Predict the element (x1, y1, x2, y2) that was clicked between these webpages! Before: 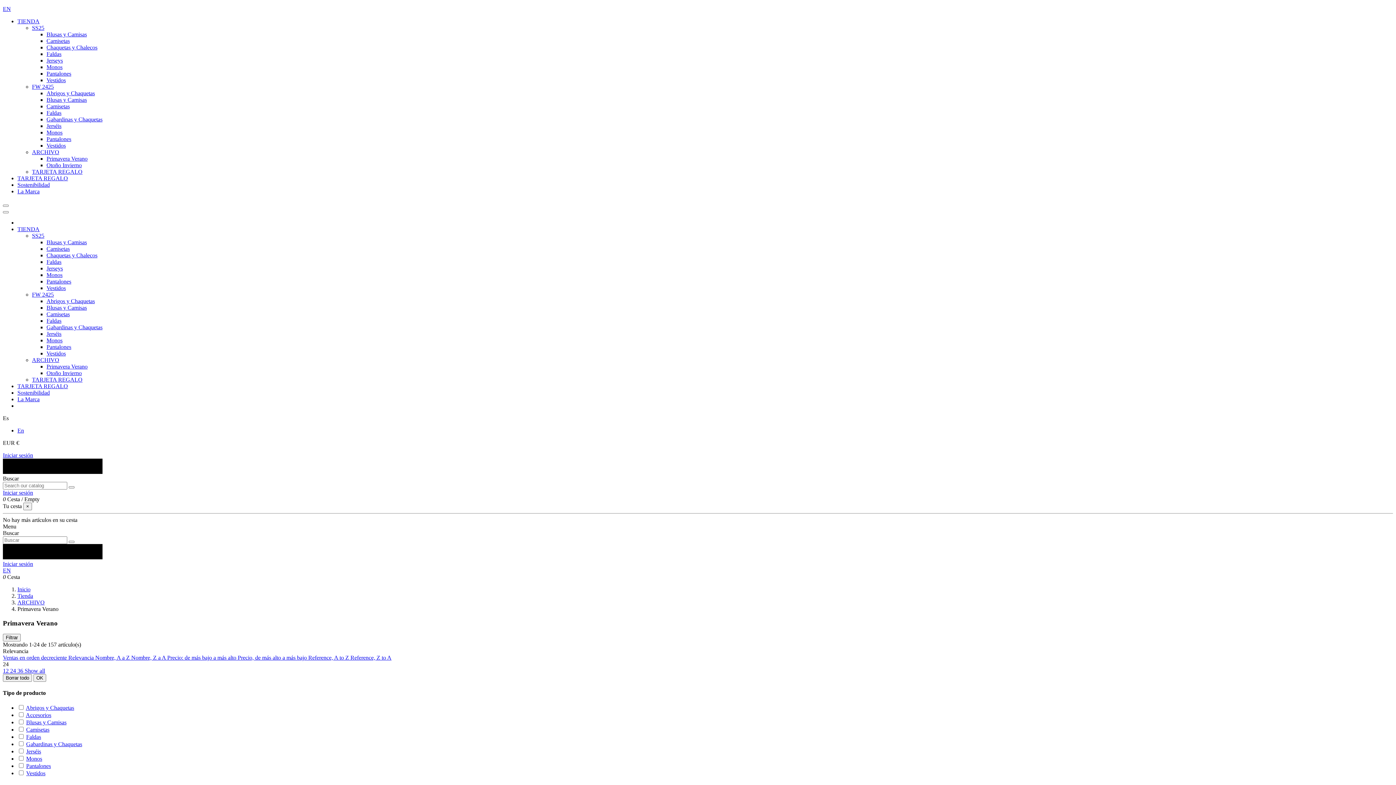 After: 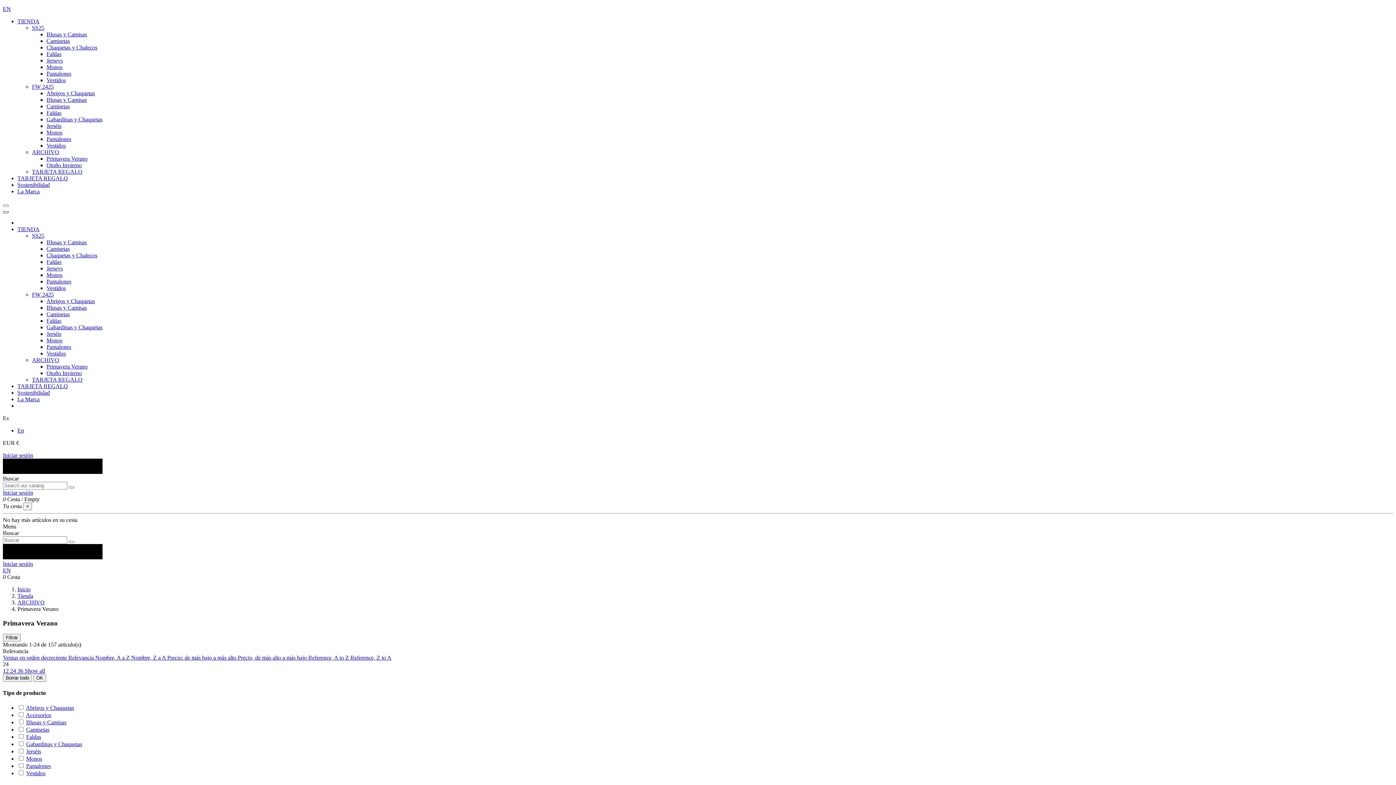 Action: bbox: (2, 211, 8, 213) label: Close